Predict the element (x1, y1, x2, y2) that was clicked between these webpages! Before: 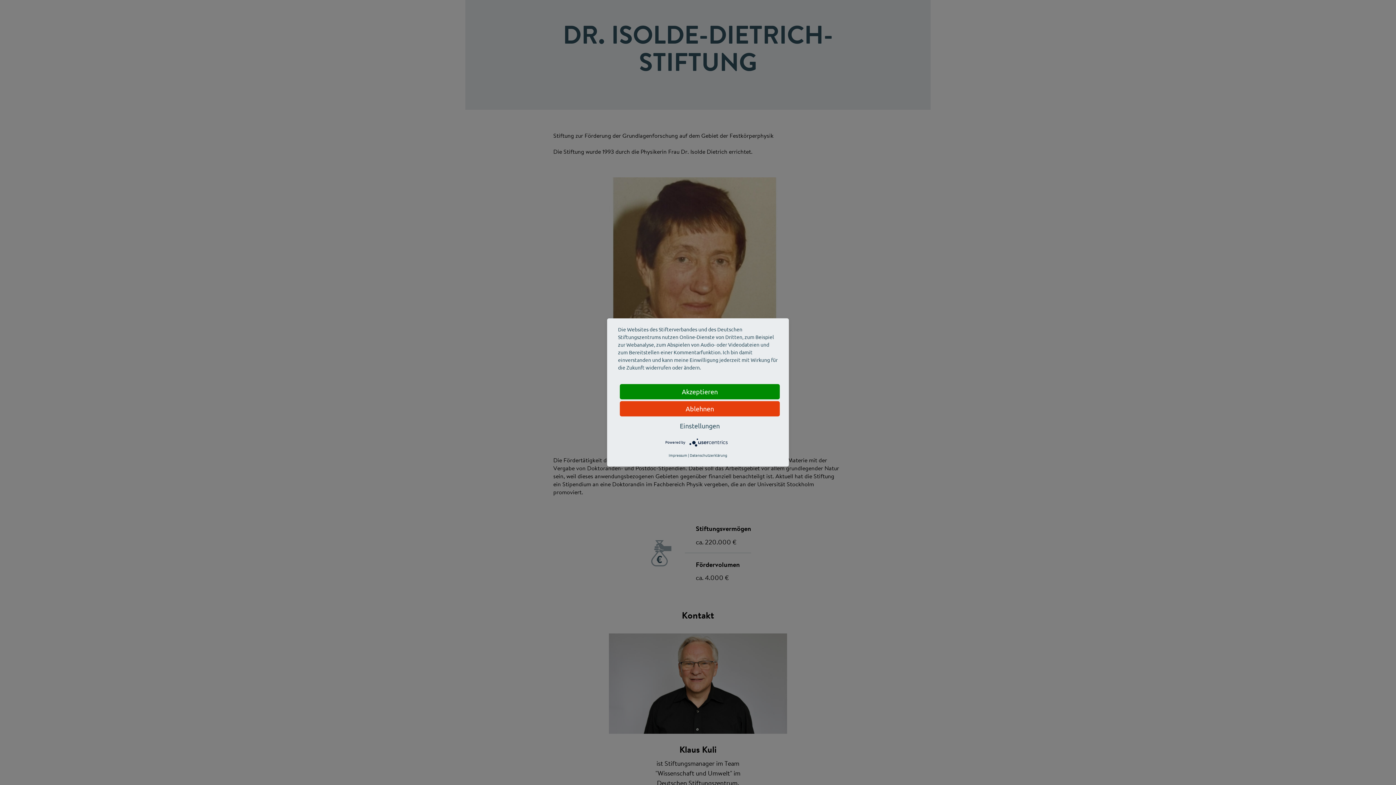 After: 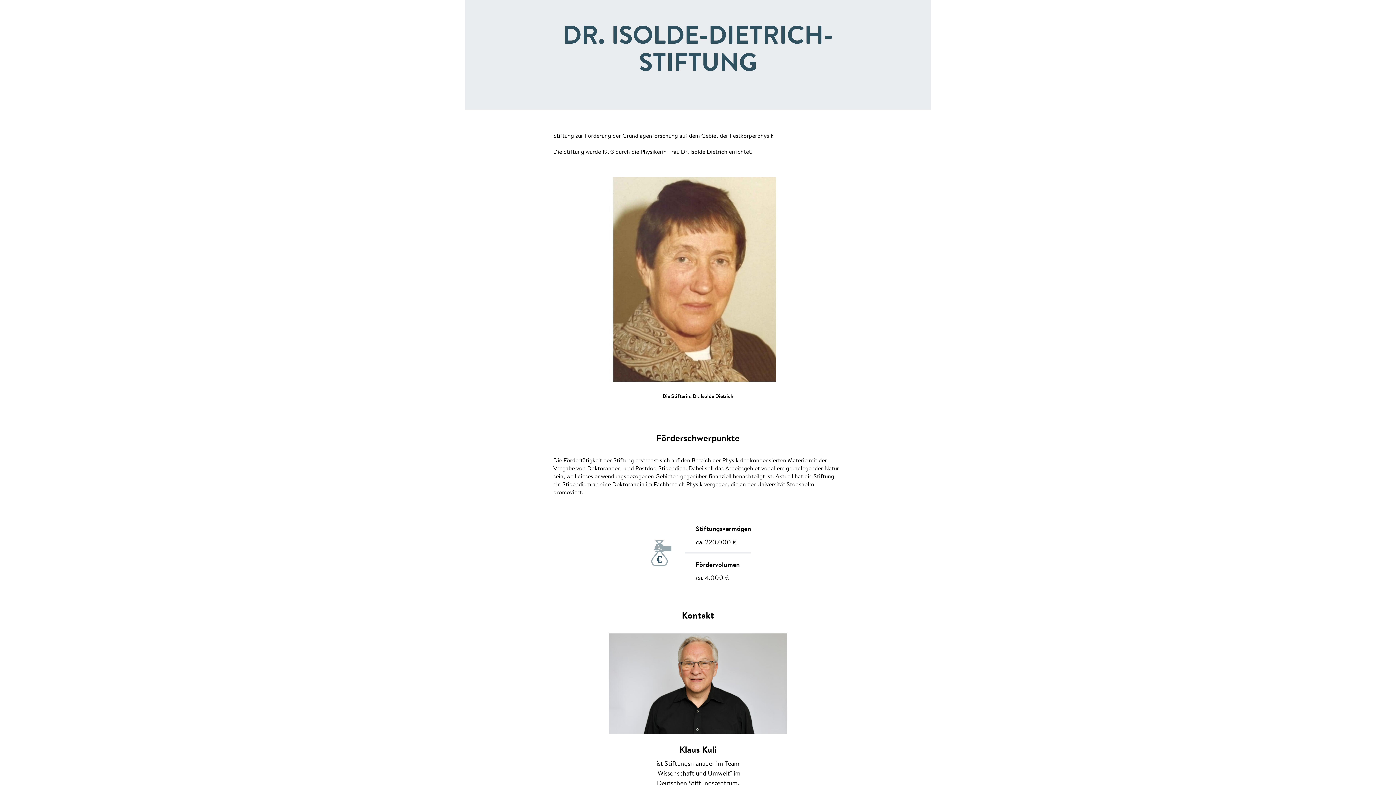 Action: label: Akzeptieren bbox: (620, 384, 780, 399)